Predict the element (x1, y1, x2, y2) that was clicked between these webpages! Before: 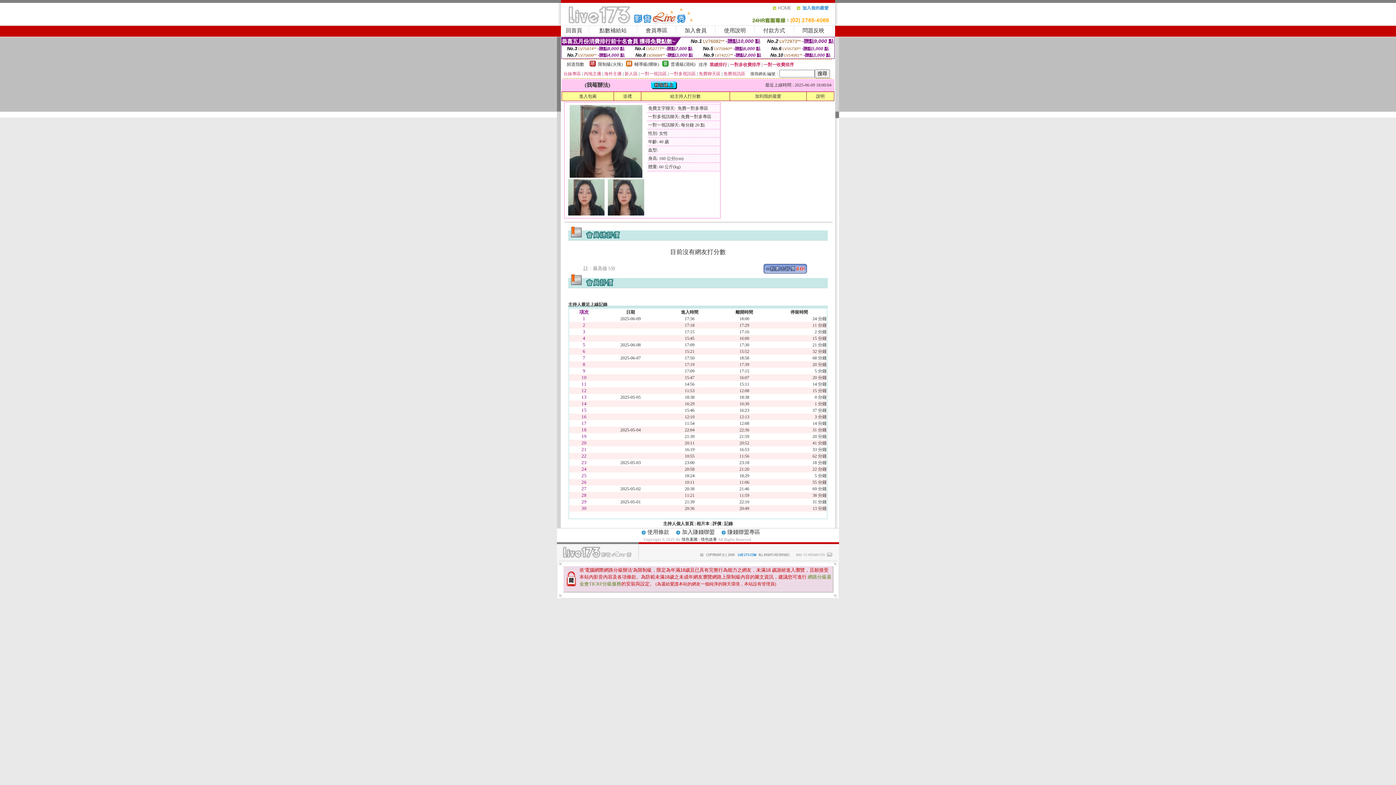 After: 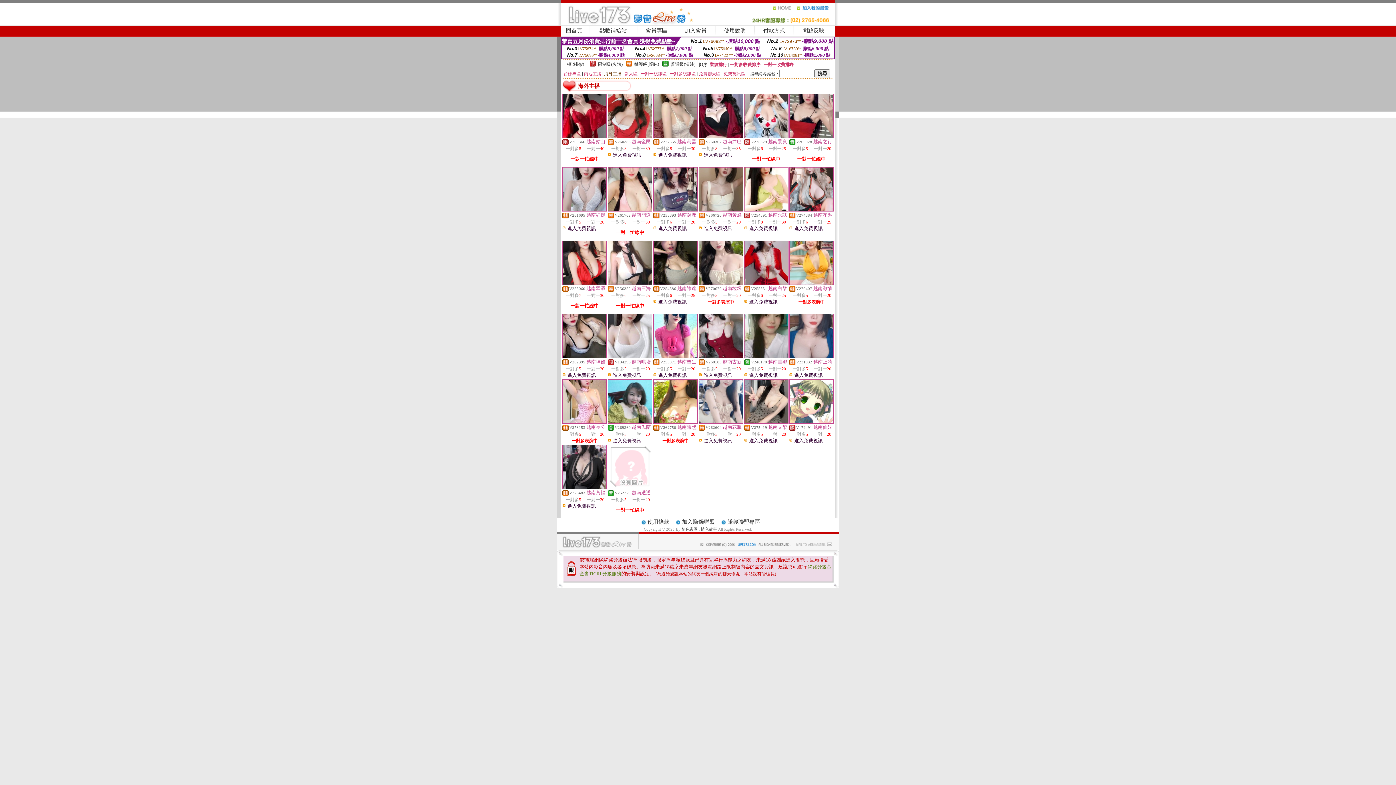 Action: label: 海外主播 bbox: (604, 71, 621, 76)